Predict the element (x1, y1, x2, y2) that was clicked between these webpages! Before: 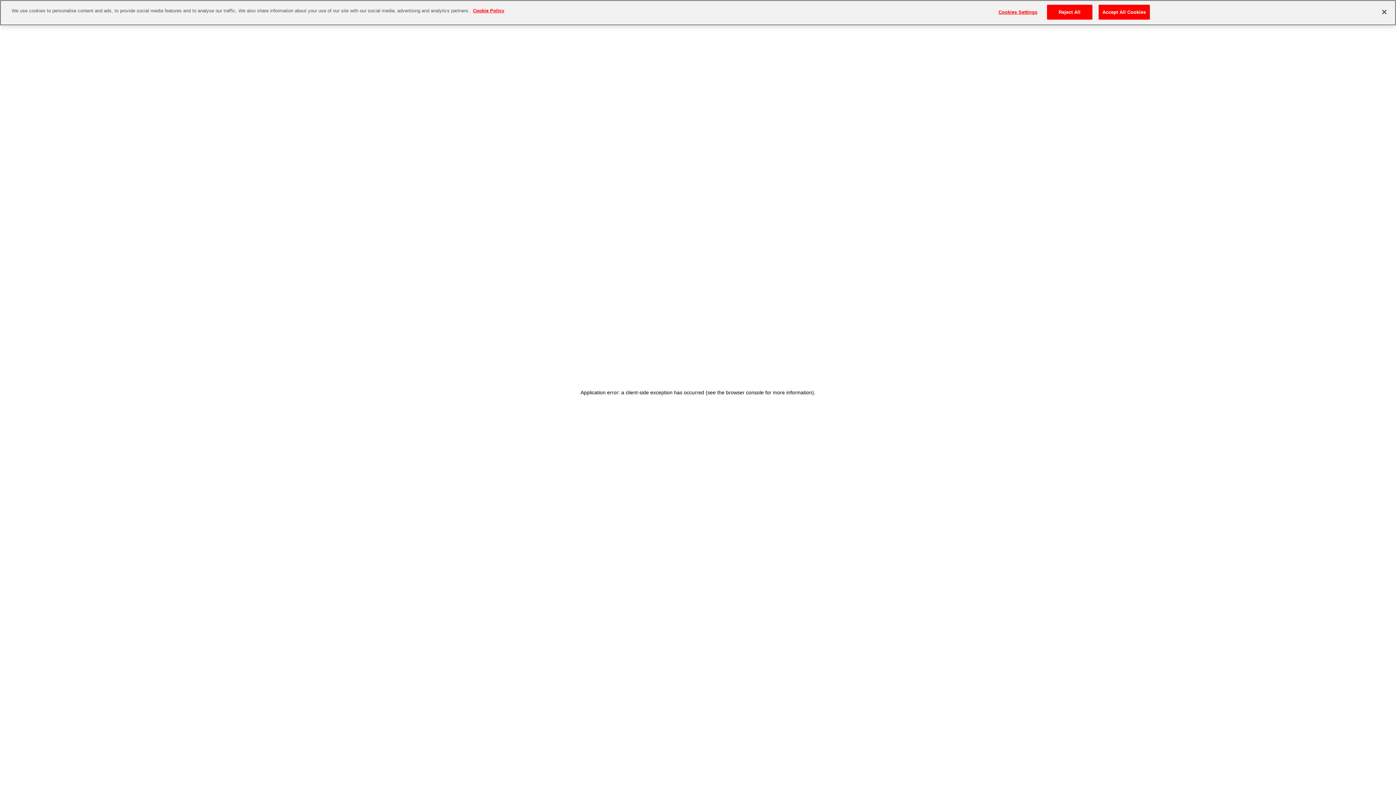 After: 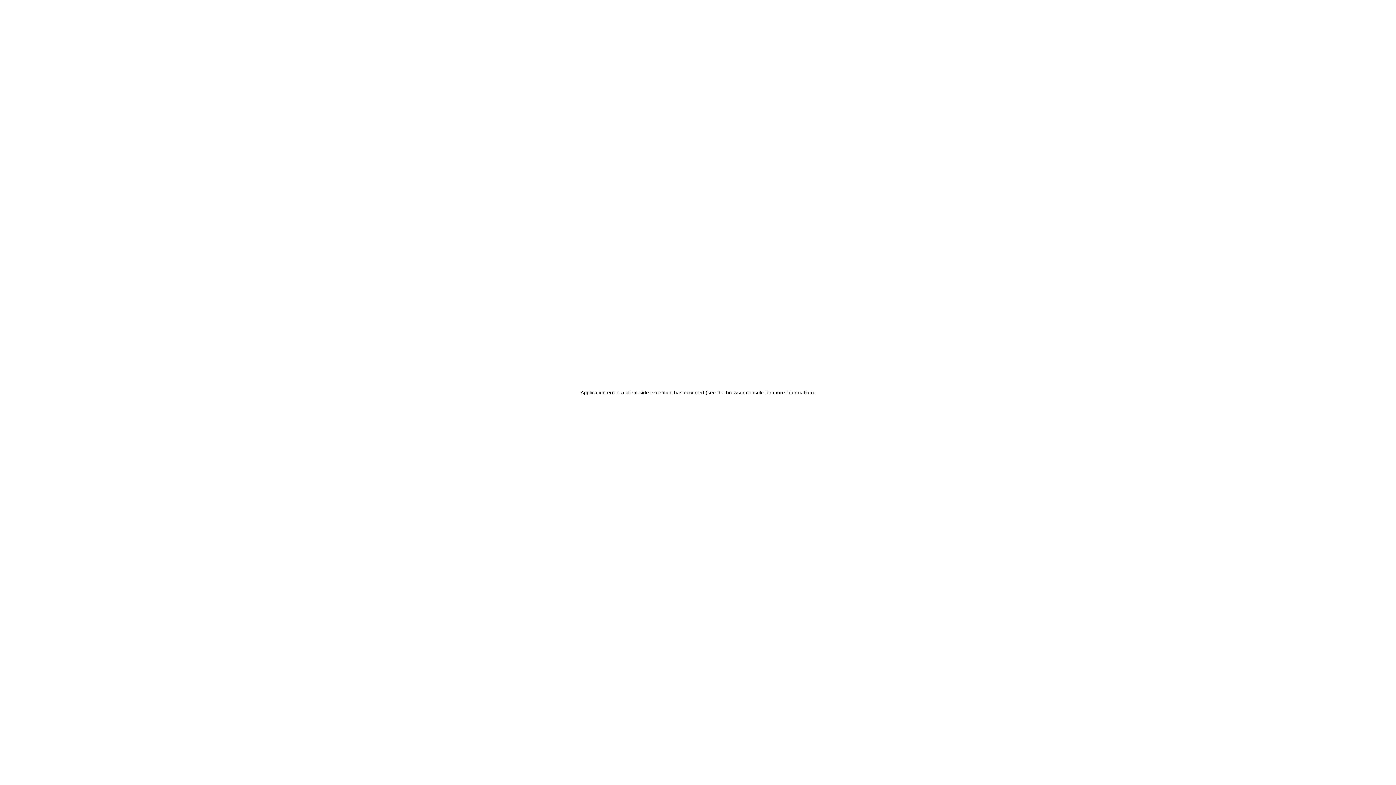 Action: bbox: (1376, 4, 1392, 20) label: Close